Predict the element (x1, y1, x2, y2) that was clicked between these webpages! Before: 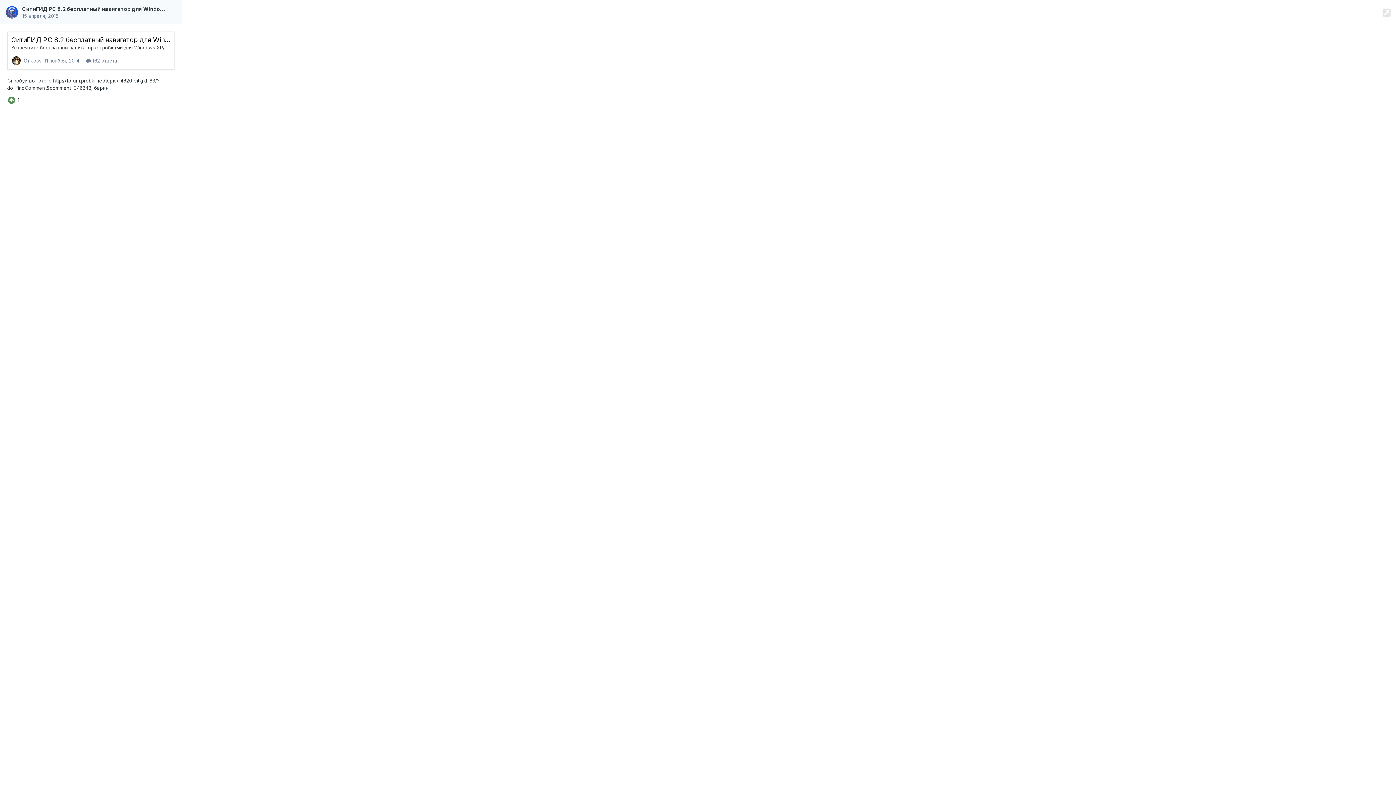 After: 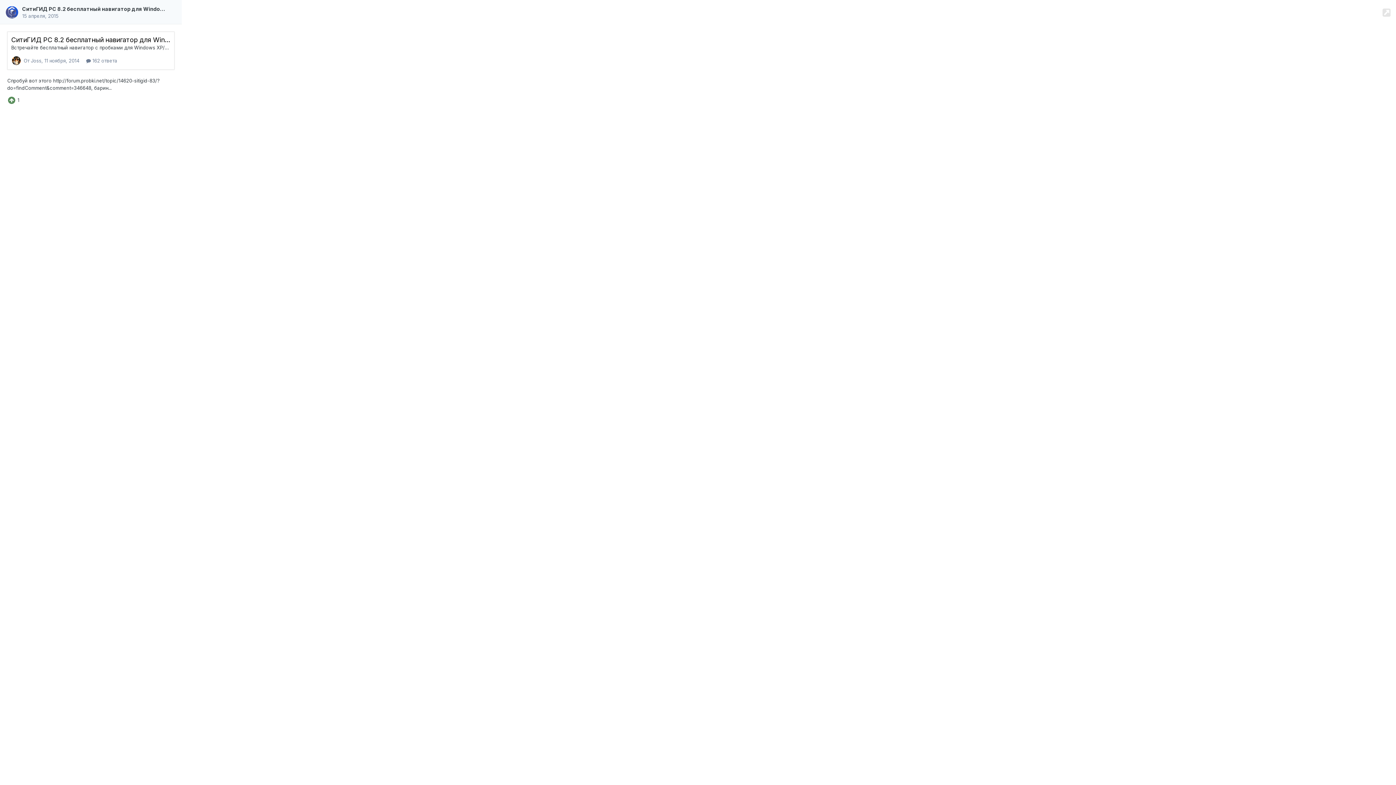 Action: bbox: (5, 6, 18, 18)